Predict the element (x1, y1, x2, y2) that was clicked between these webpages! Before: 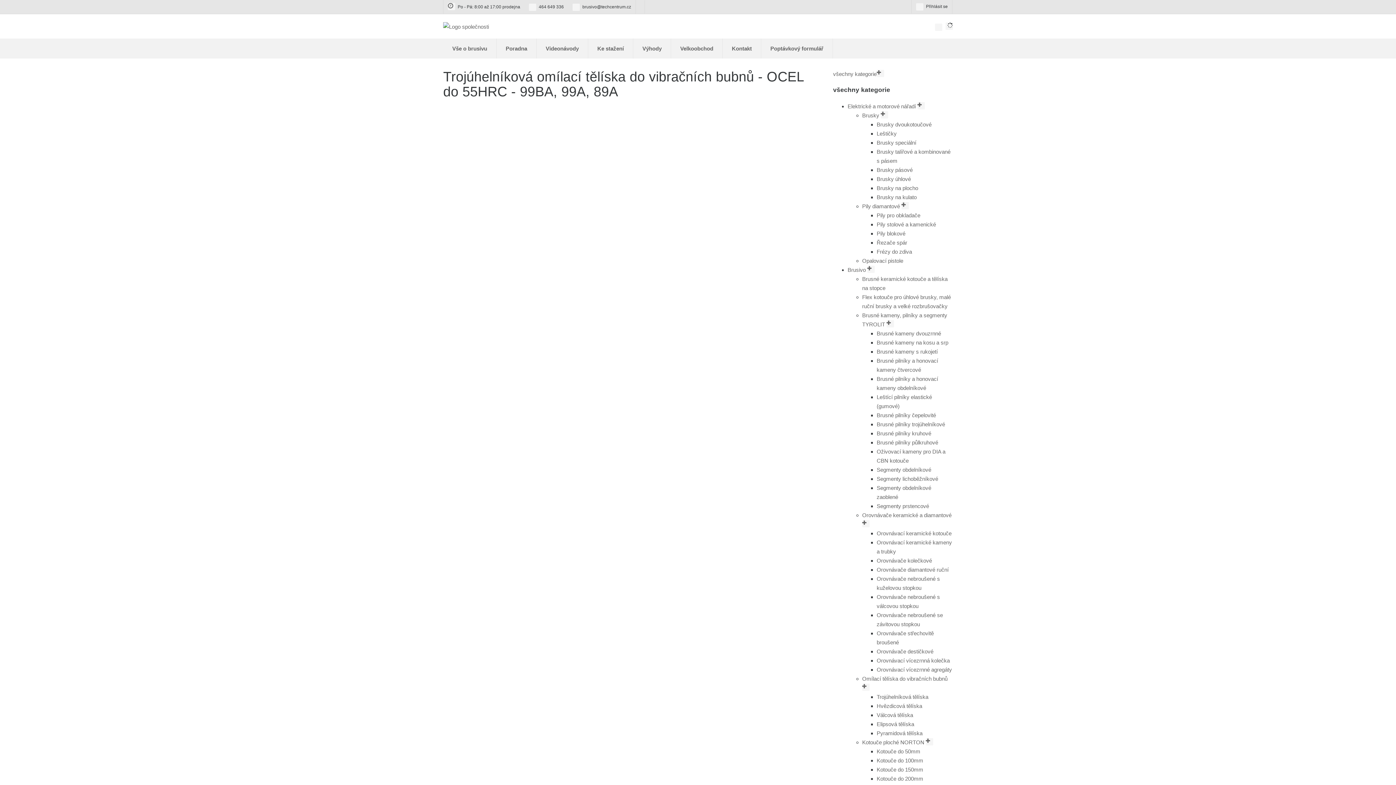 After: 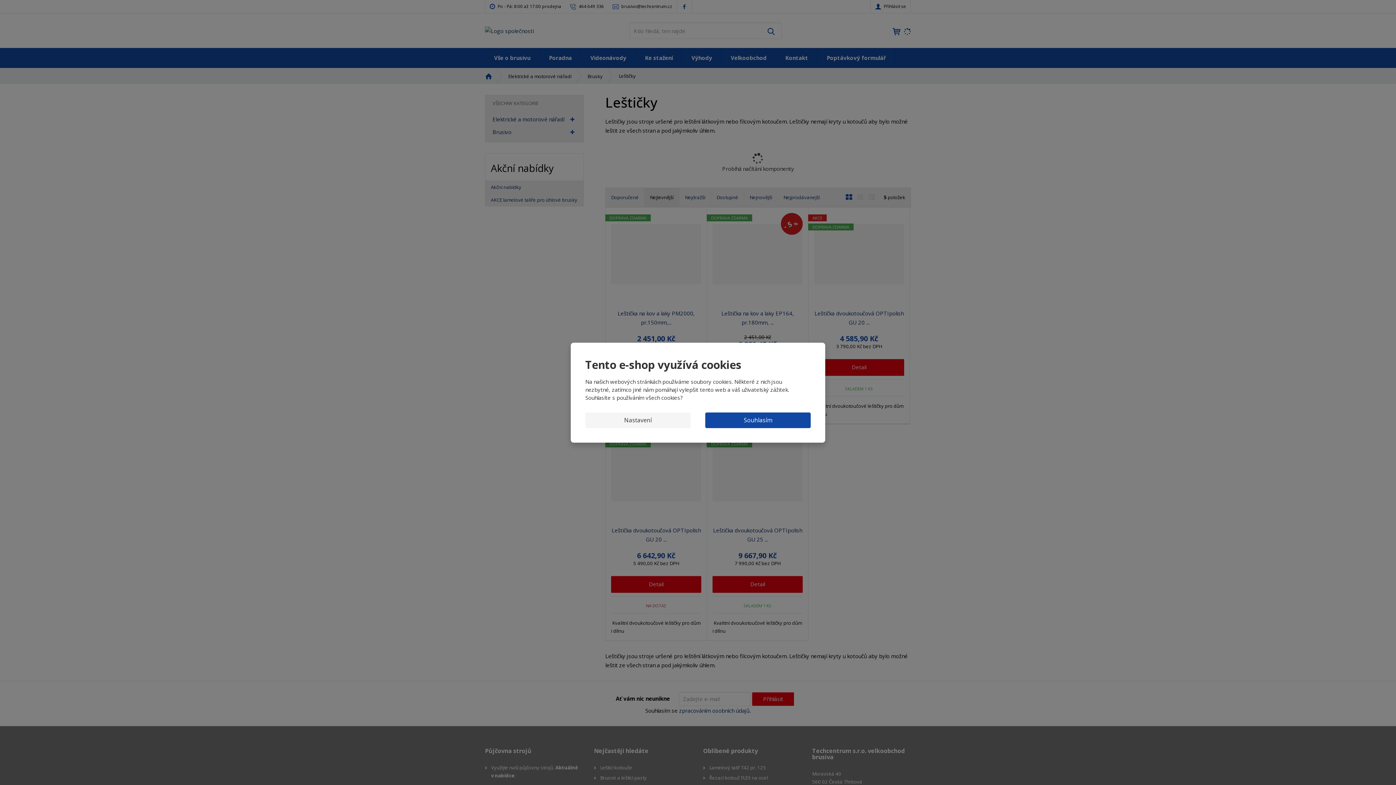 Action: bbox: (876, 130, 896, 136) label: Leštičky